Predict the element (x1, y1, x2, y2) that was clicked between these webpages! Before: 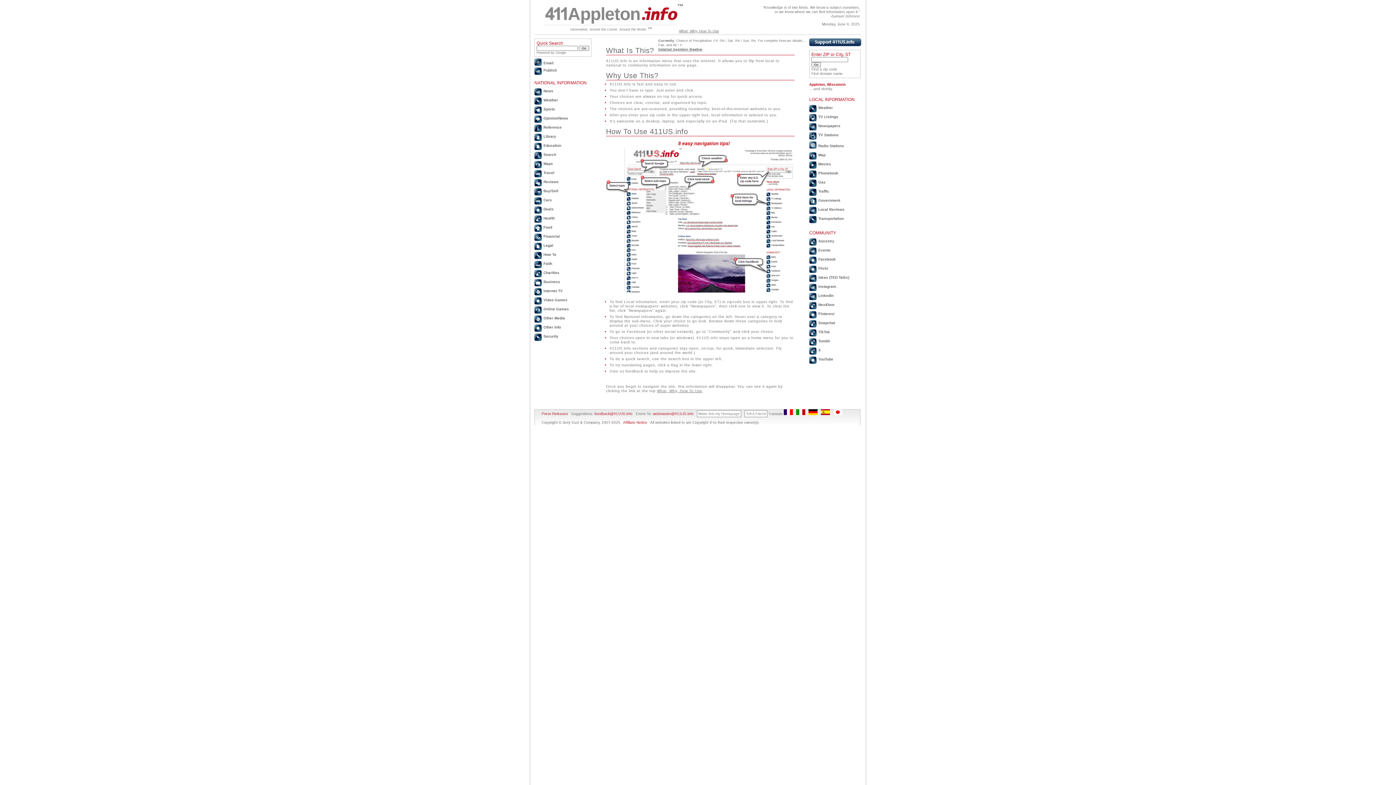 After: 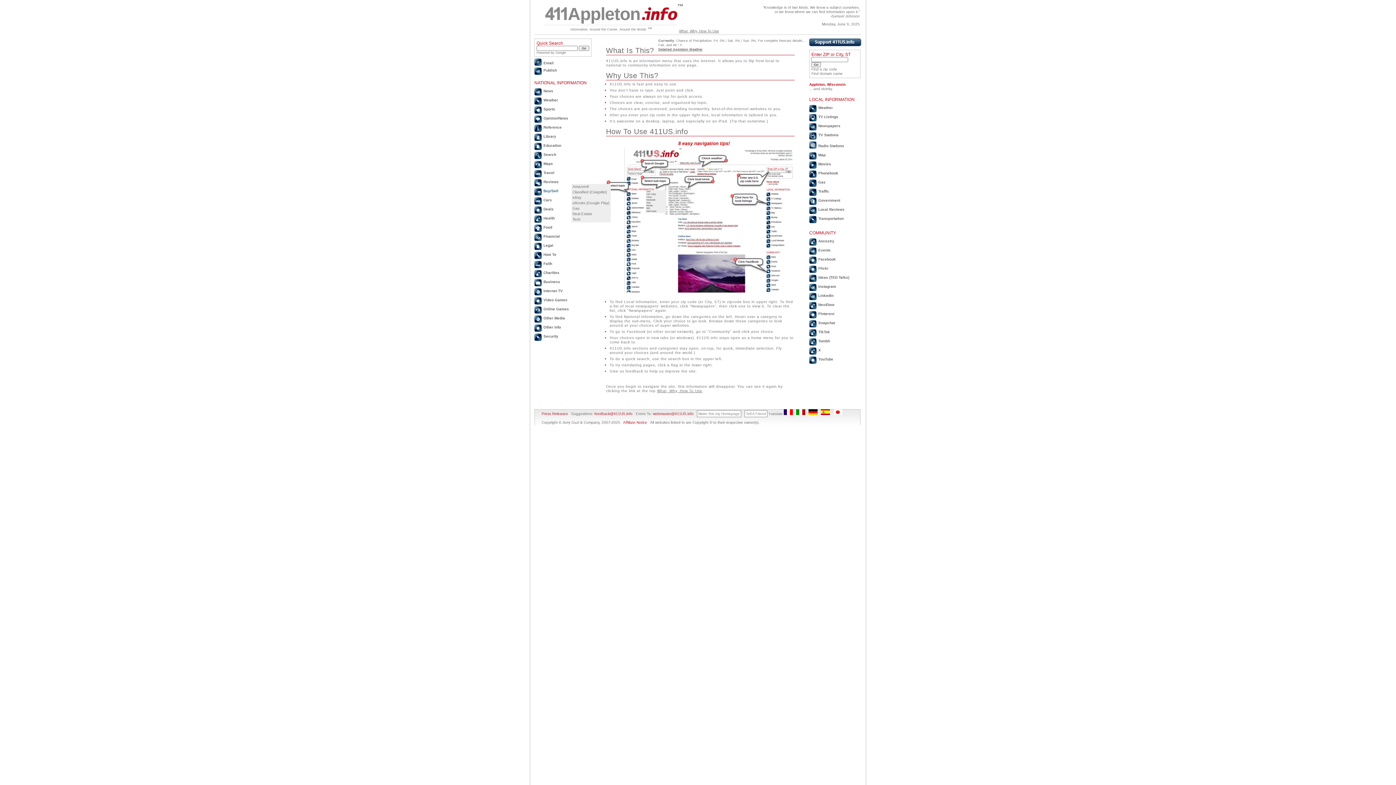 Action: label: Buy/Sell bbox: (534, 186, 589, 196)